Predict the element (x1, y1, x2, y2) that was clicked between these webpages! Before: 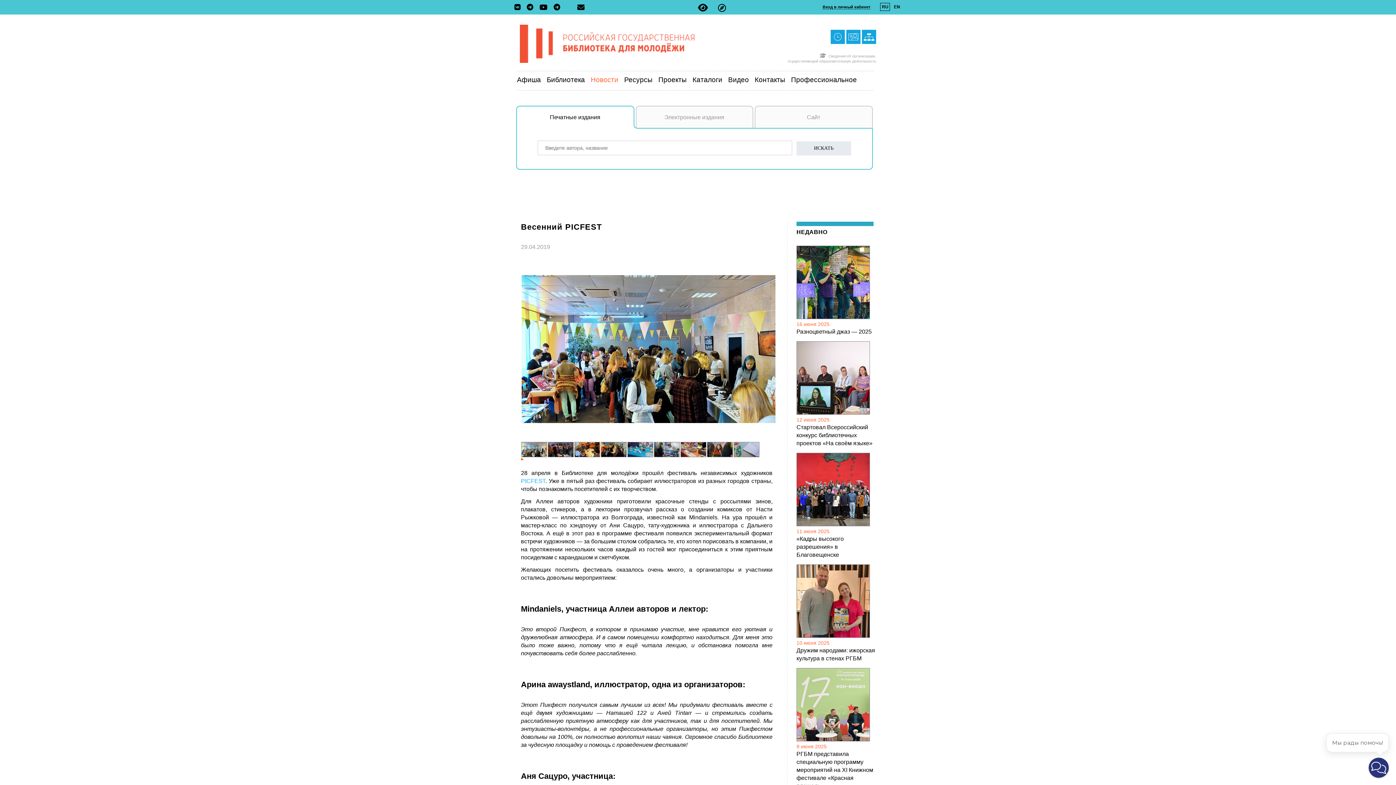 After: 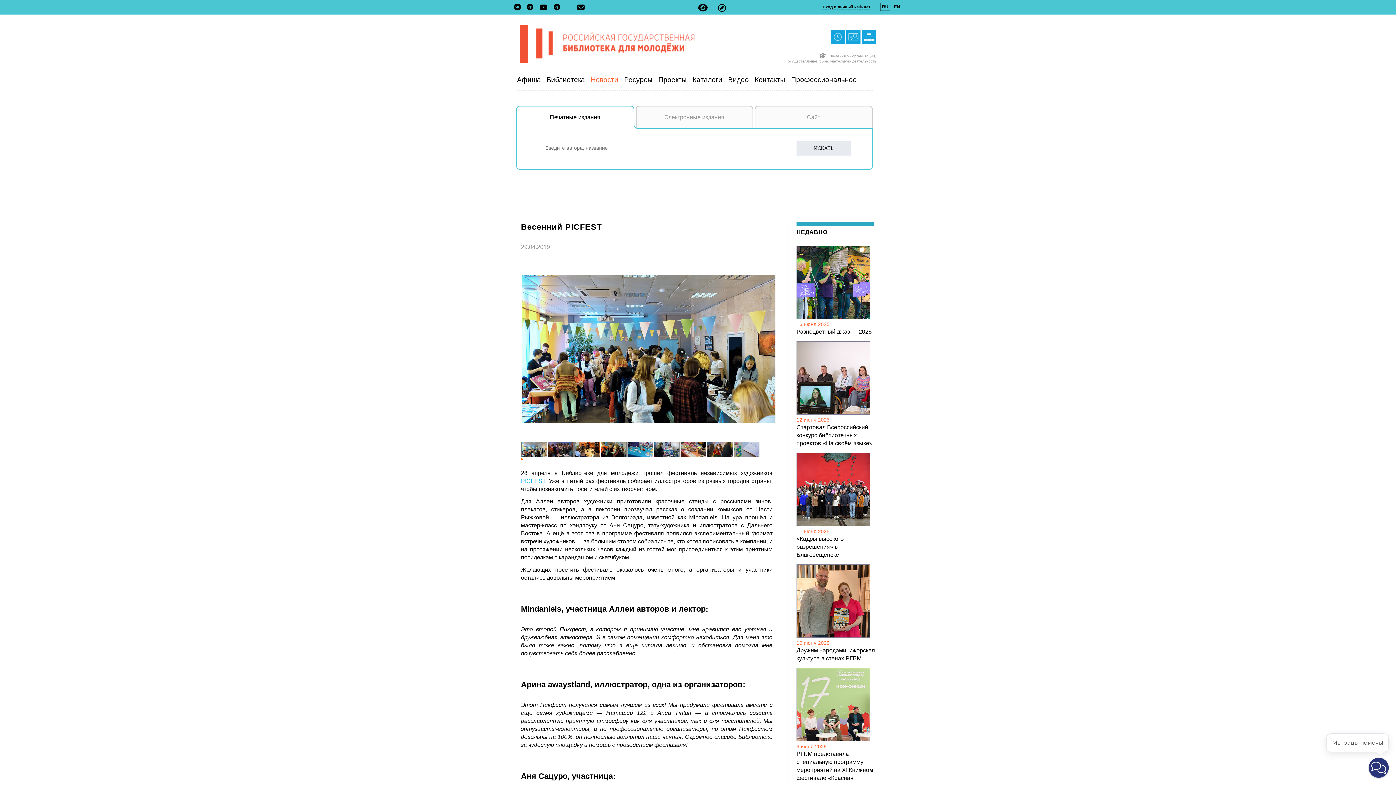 Action: bbox: (526, 3, 537, 11)